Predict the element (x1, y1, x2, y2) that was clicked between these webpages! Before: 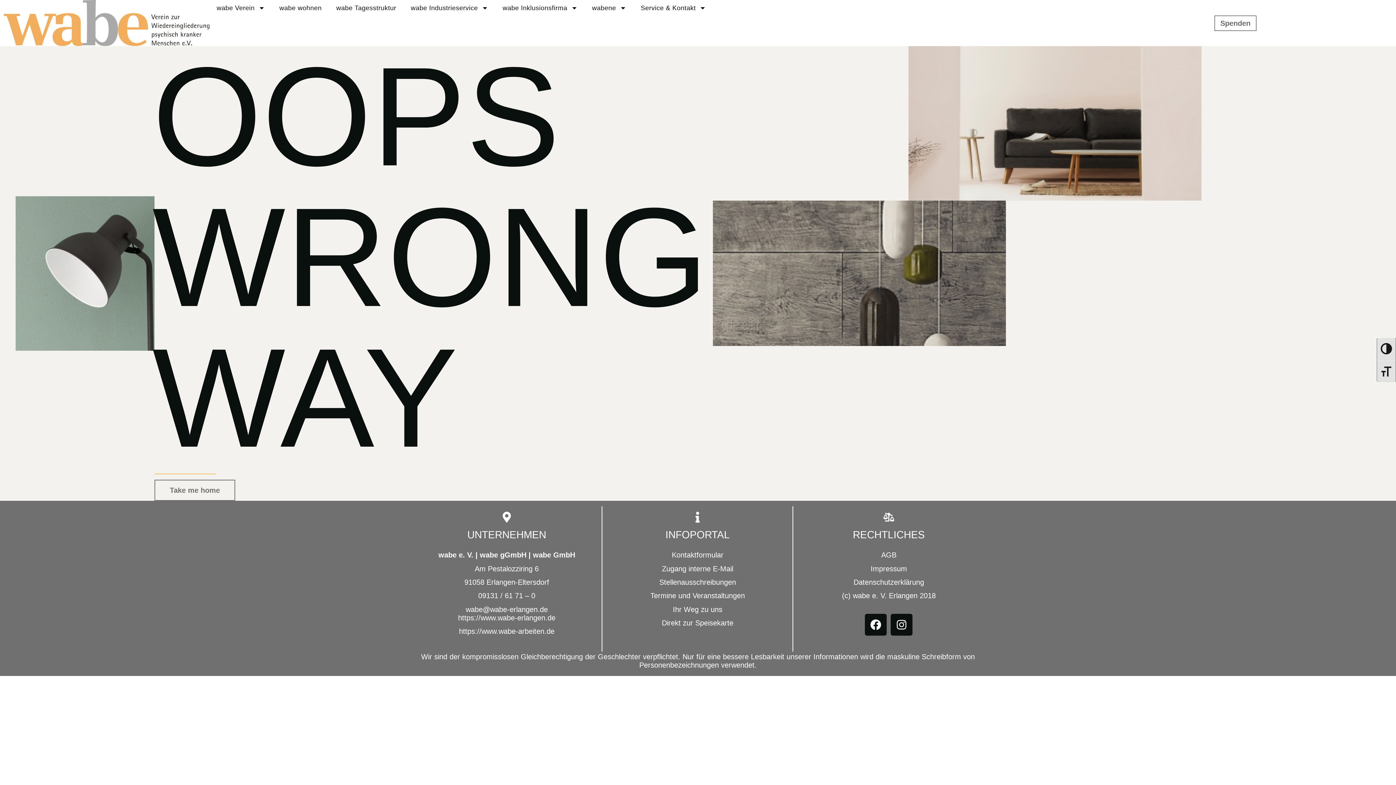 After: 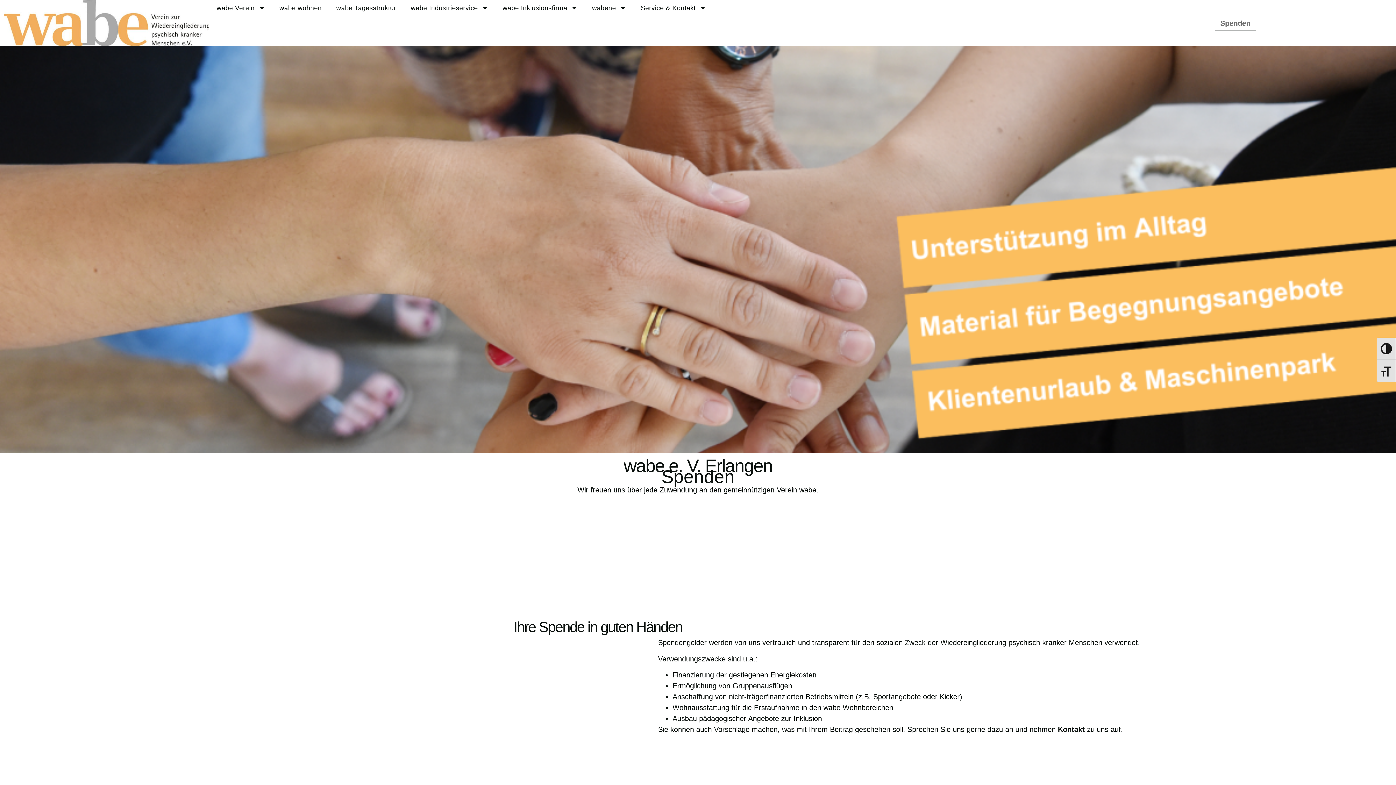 Action: label: Spenden bbox: (1214, 15, 1256, 30)